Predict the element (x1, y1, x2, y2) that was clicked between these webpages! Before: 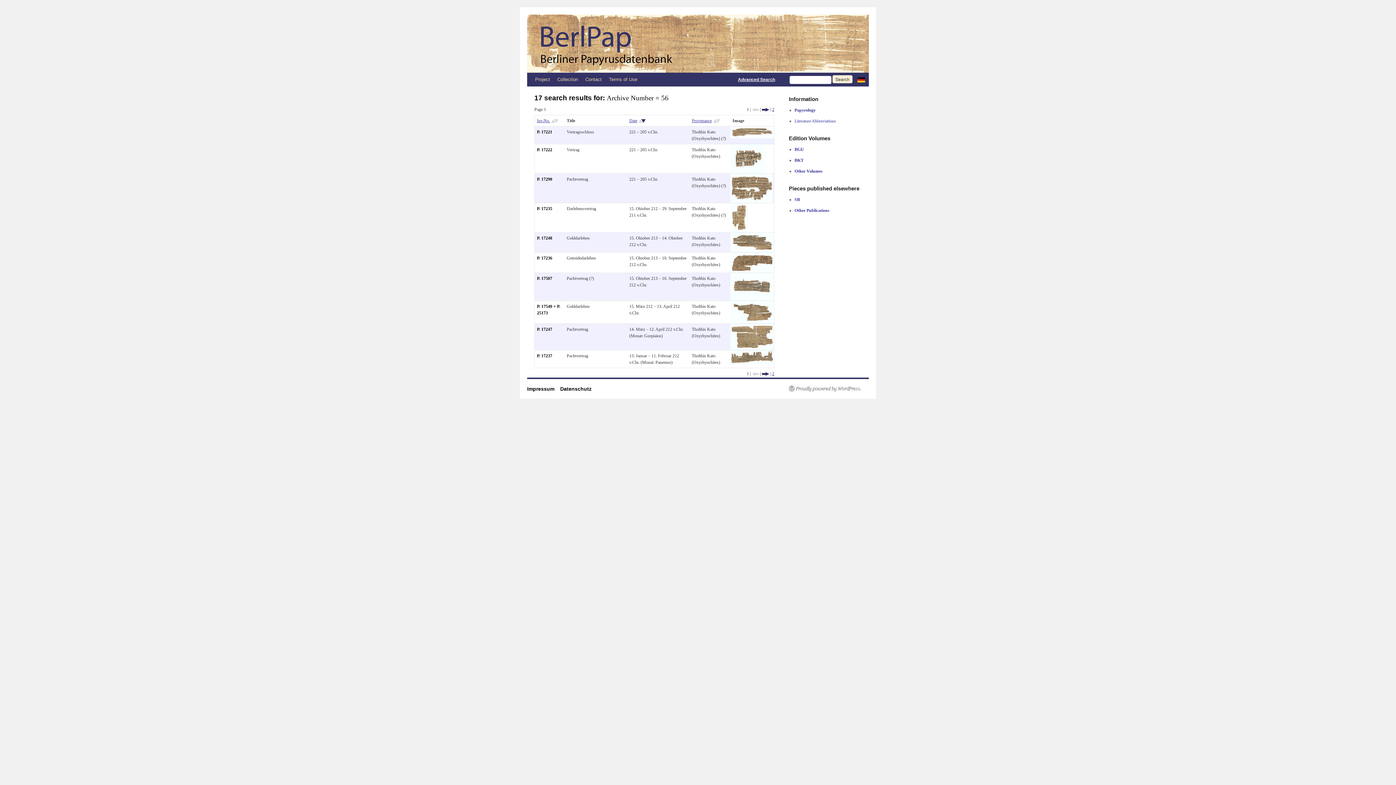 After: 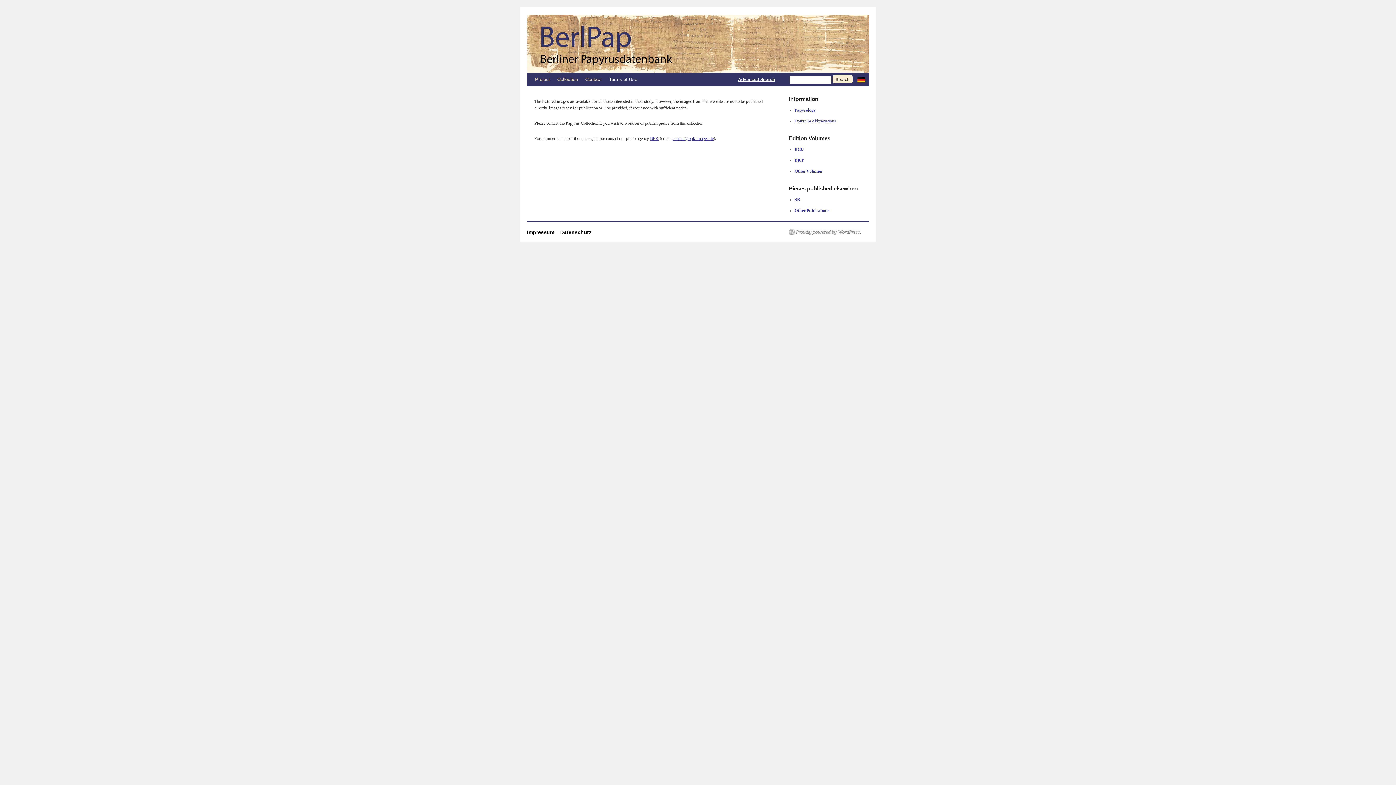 Action: label: Terms of Use bbox: (605, 72, 641, 86)